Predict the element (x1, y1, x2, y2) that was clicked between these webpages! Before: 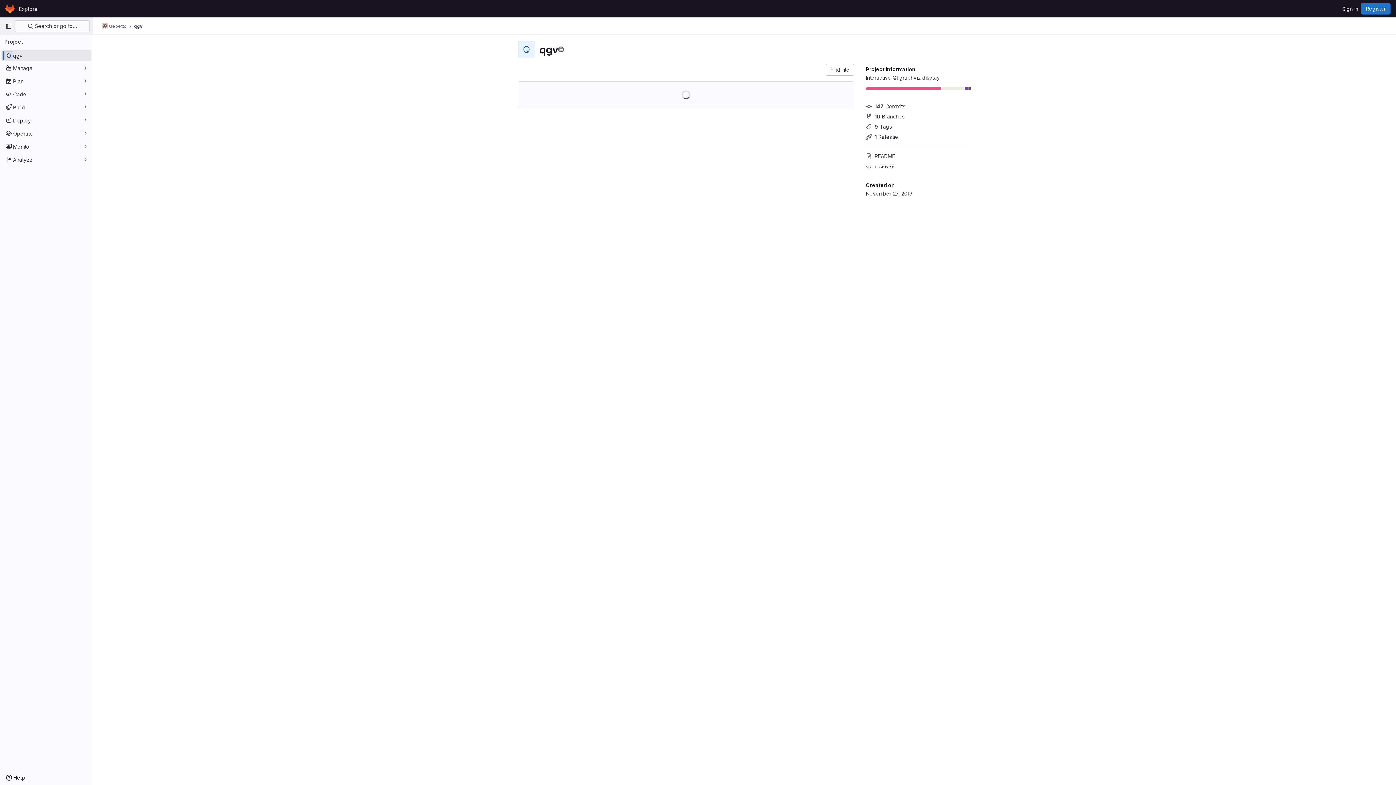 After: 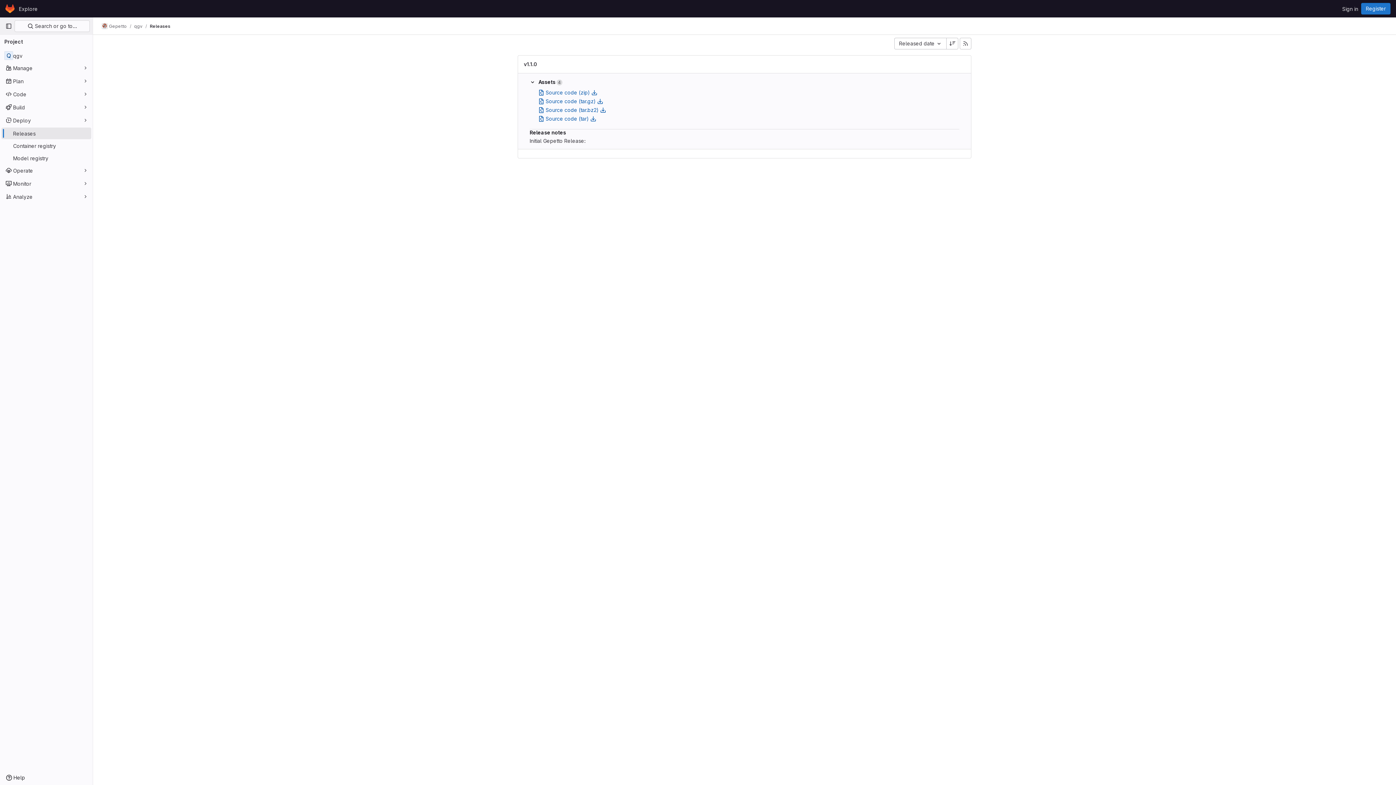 Action: label: 1 Release bbox: (866, 131, 971, 141)